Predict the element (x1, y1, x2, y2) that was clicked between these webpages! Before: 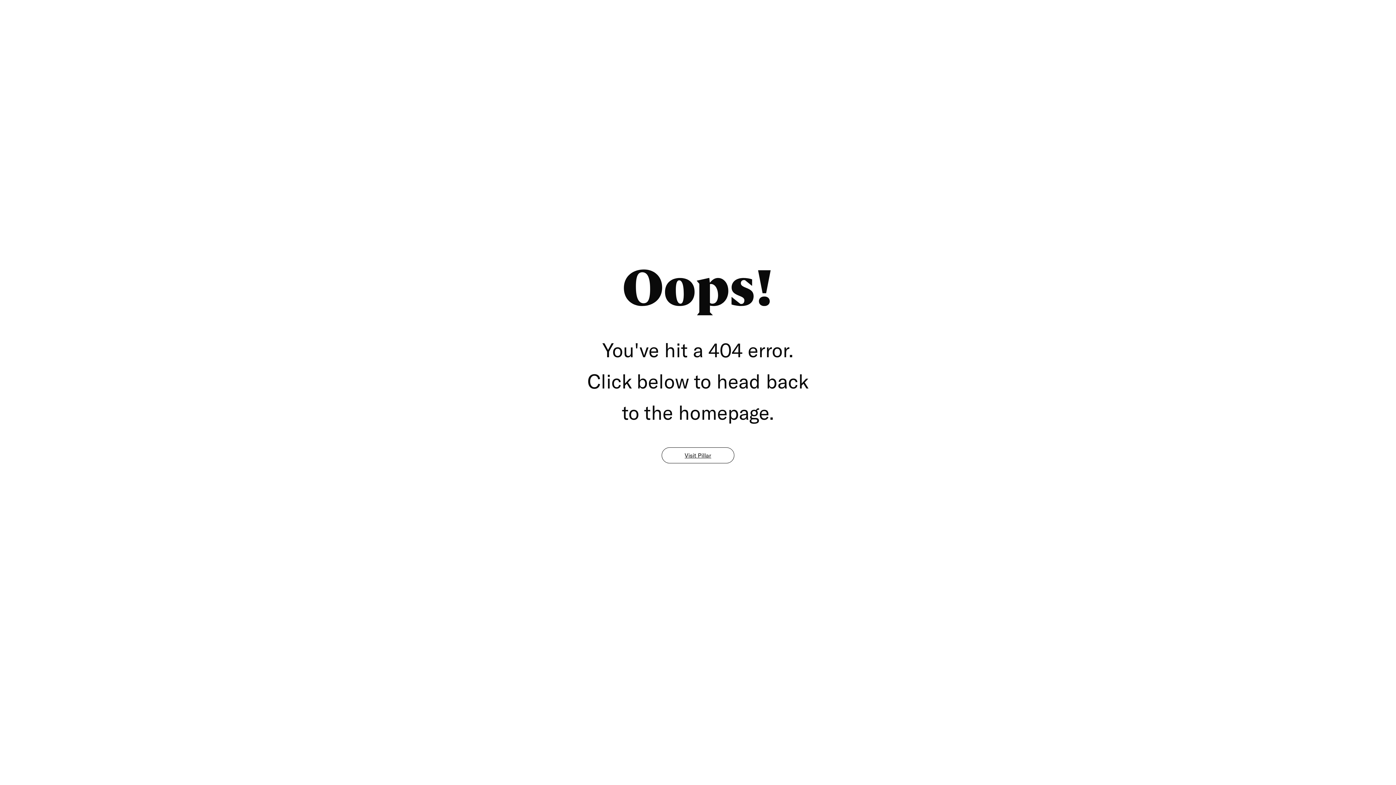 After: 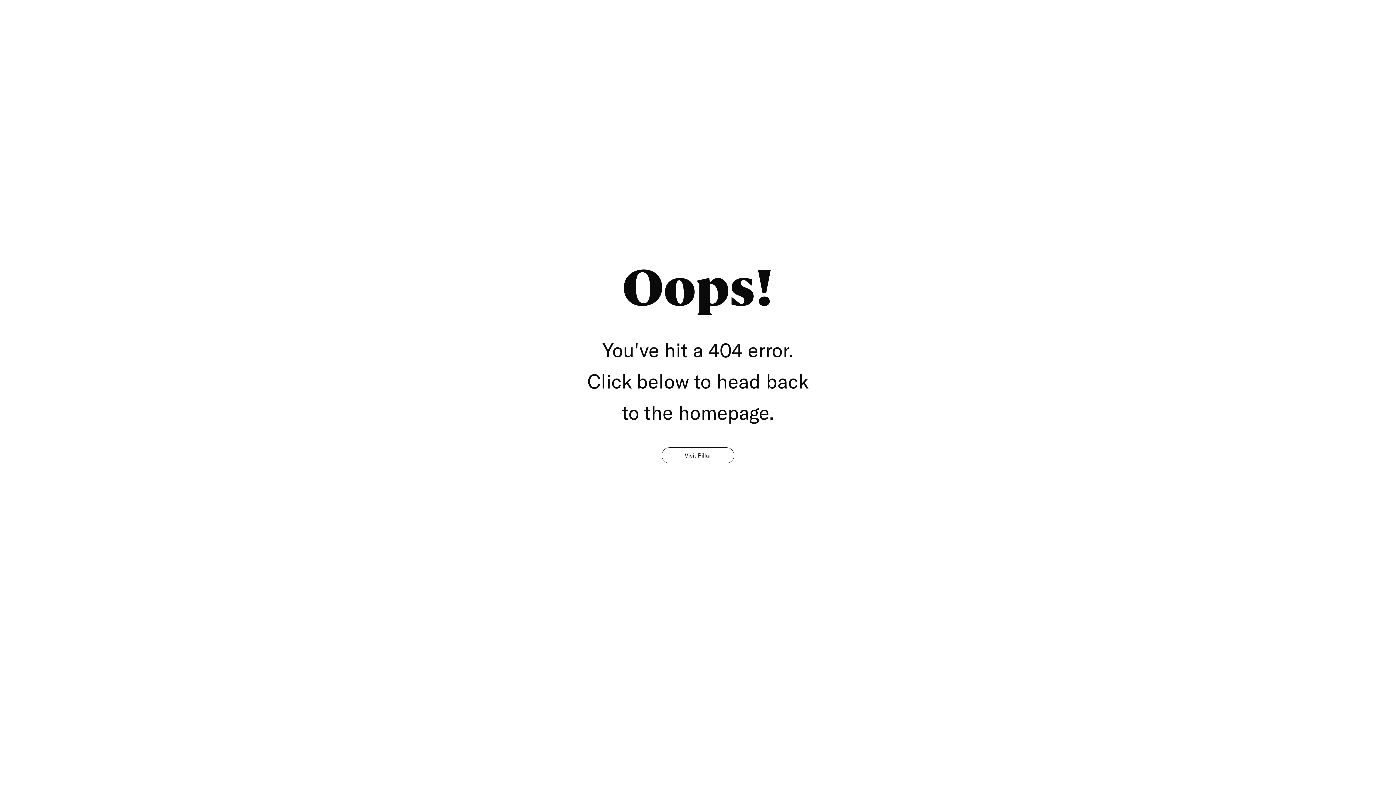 Action: bbox: (661, 447, 734, 463) label: Visit Pillar